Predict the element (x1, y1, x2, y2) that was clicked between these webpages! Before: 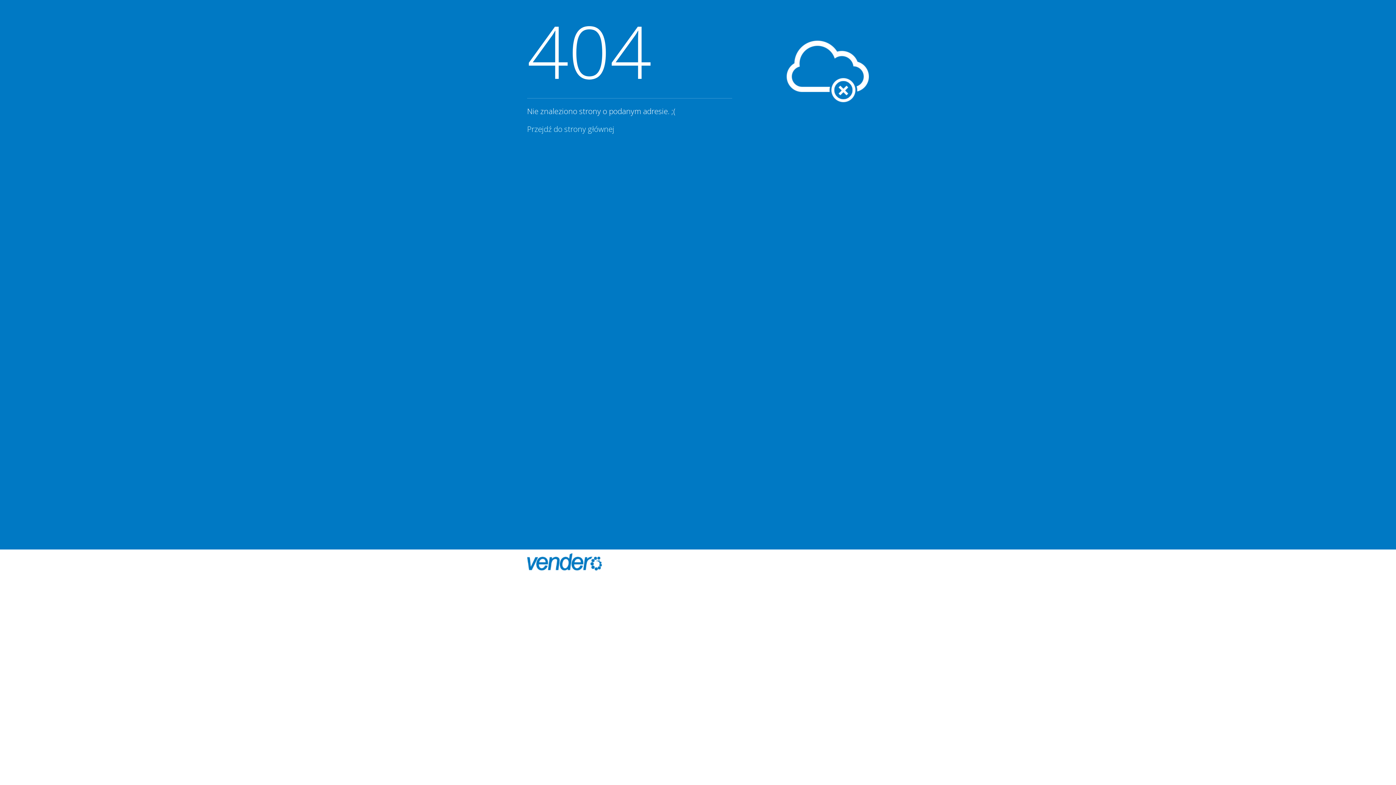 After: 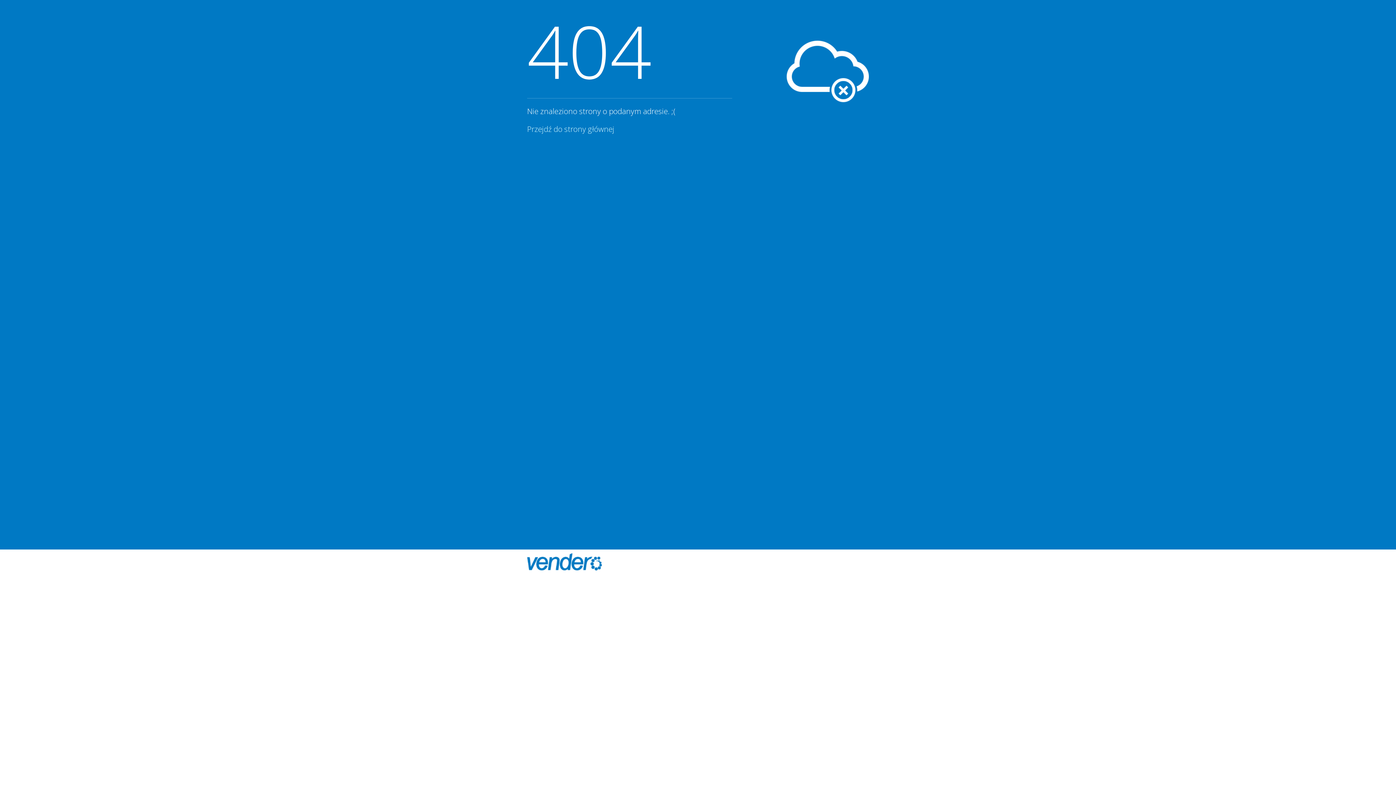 Action: bbox: (527, 553, 616, 570)